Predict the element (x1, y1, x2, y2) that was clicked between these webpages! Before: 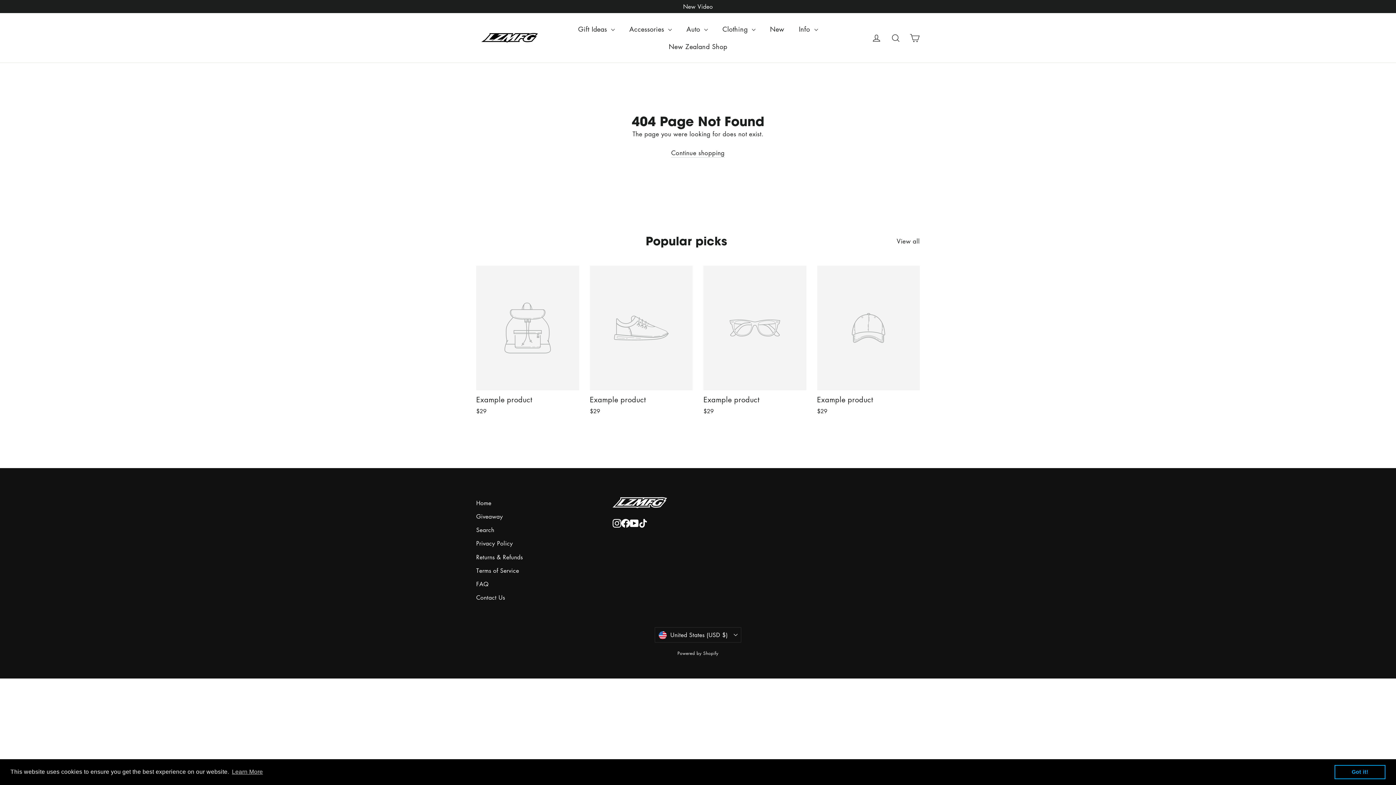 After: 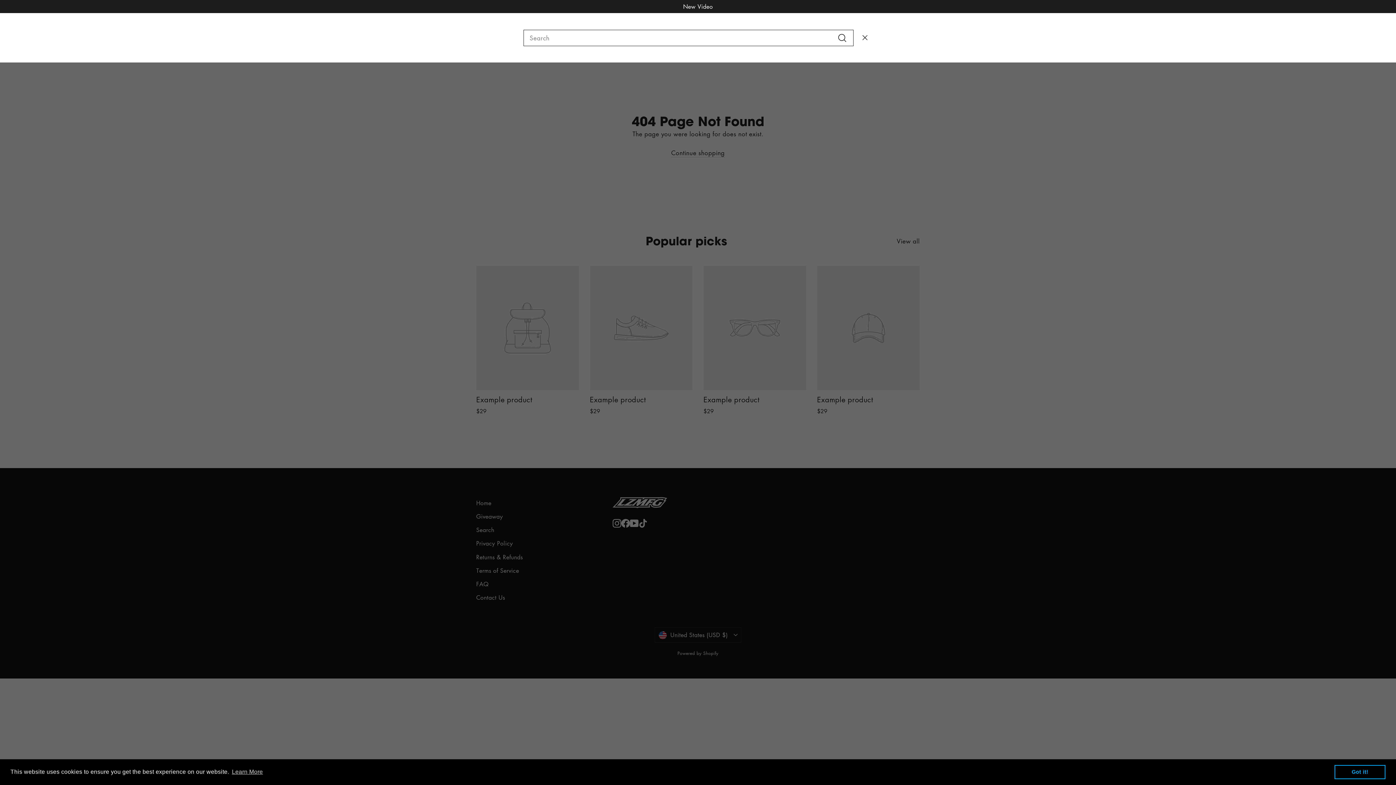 Action: label: Search bbox: (886, 28, 905, 46)